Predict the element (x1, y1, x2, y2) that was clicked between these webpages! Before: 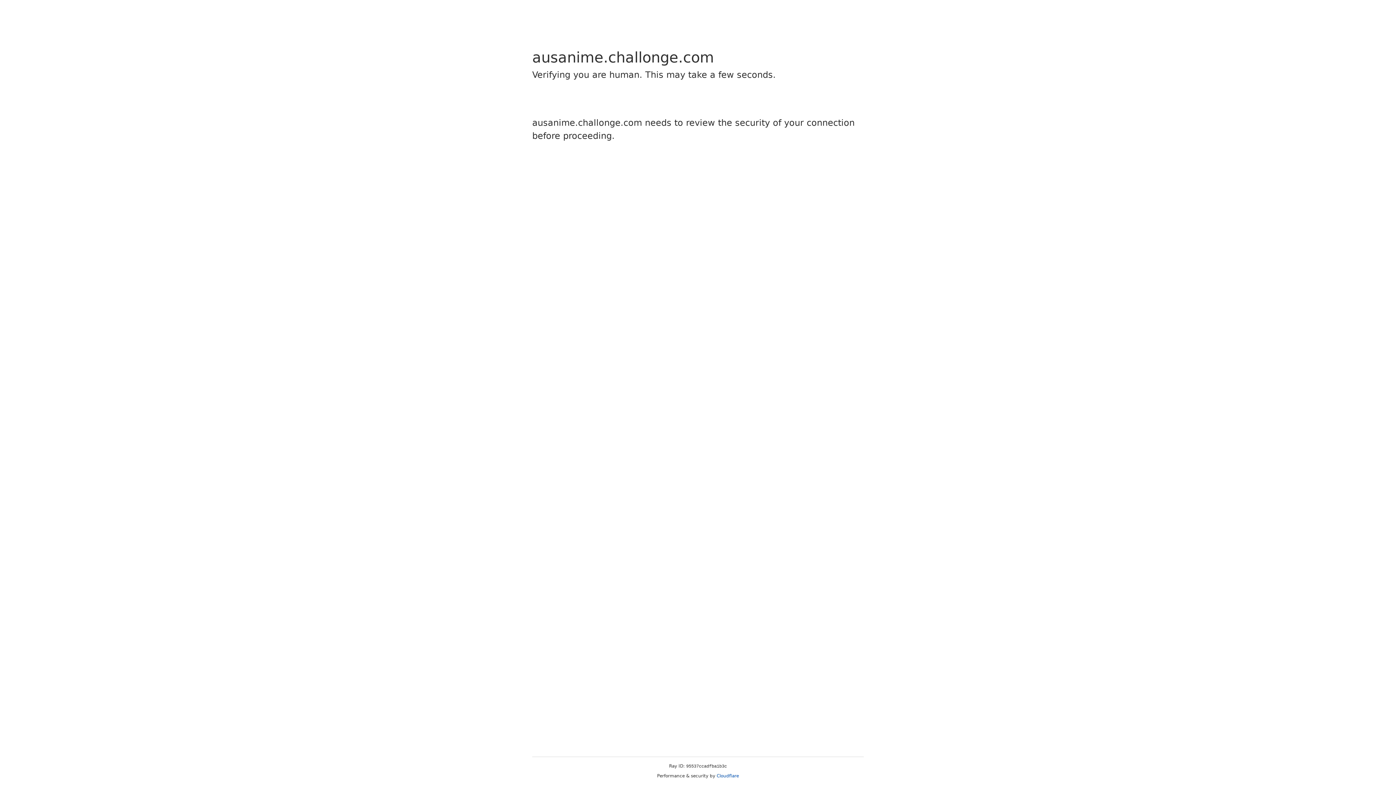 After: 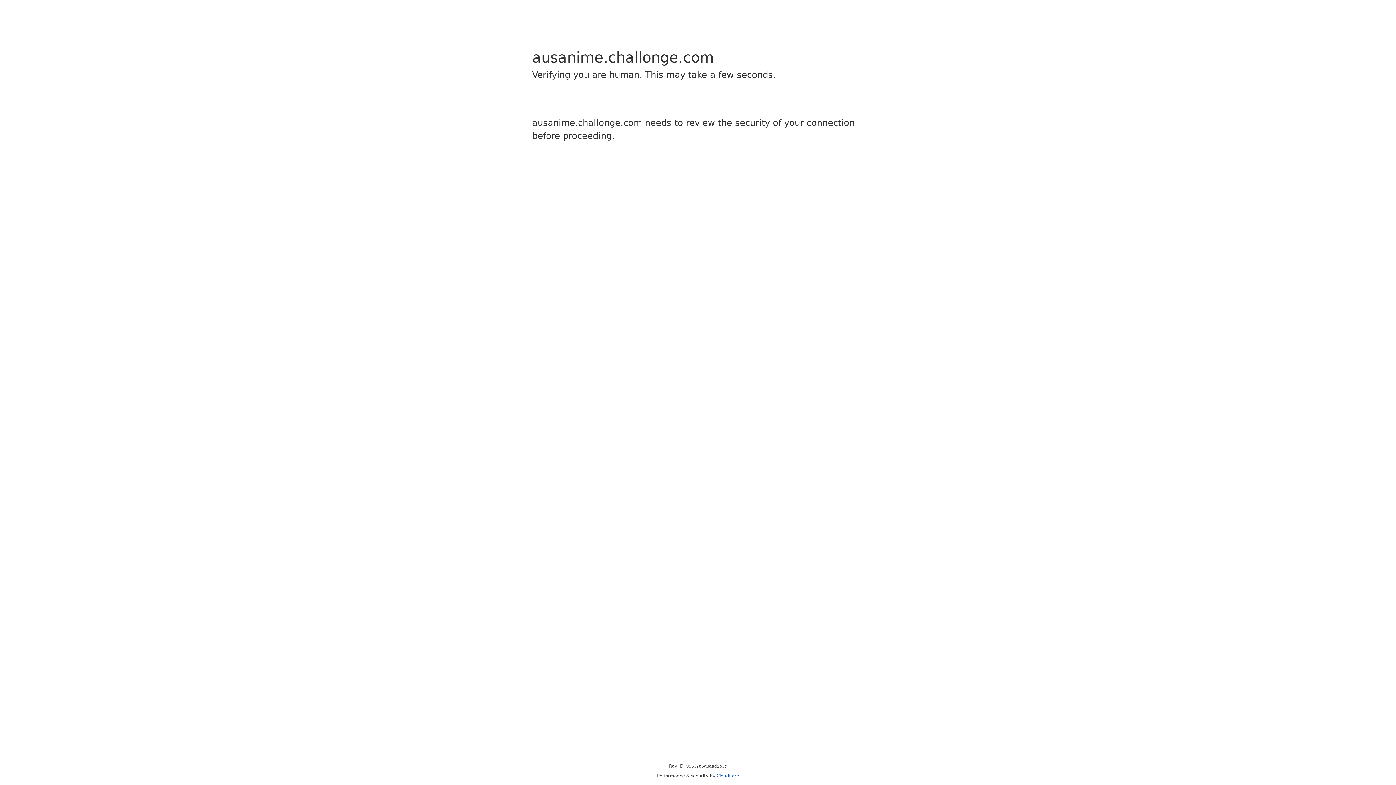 Action: label: Cloudflare bbox: (716, 773, 739, 778)